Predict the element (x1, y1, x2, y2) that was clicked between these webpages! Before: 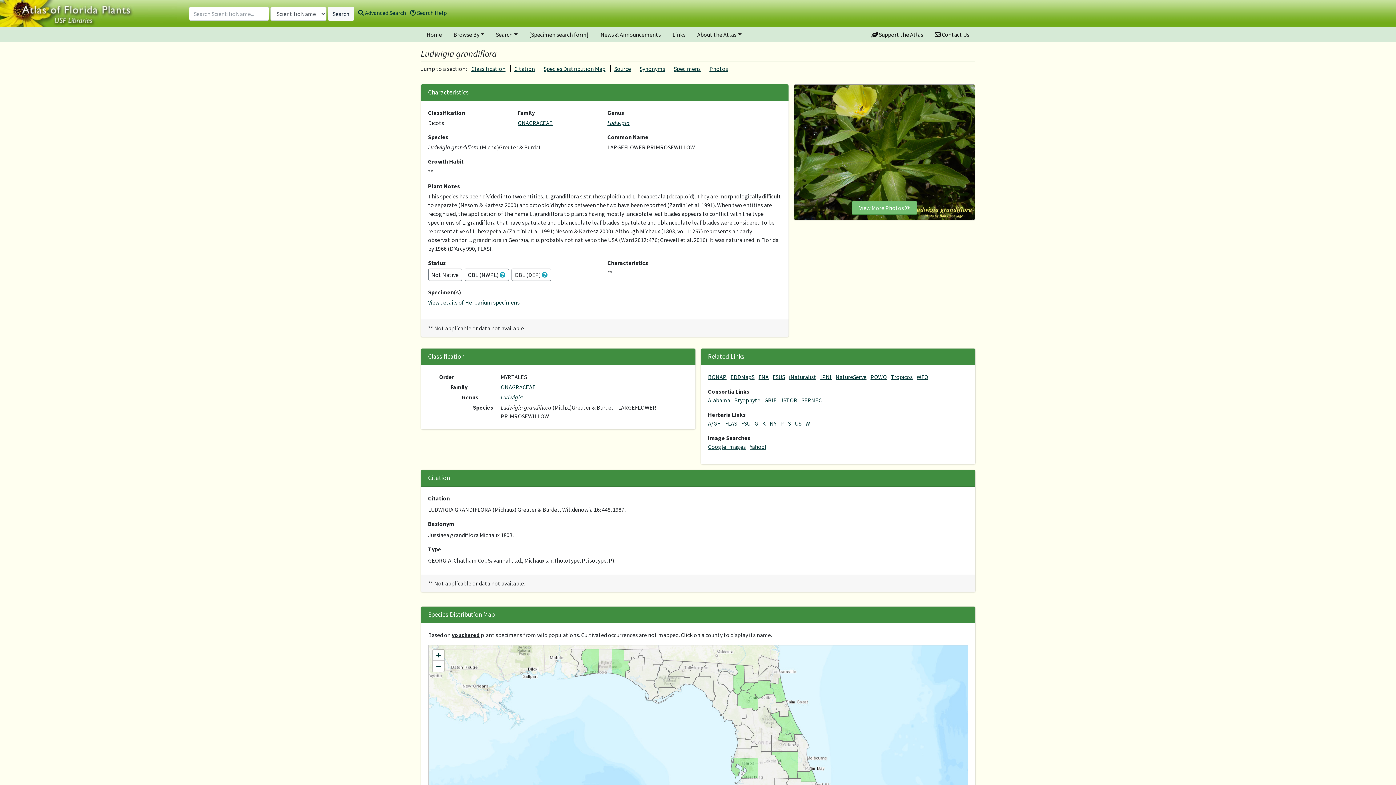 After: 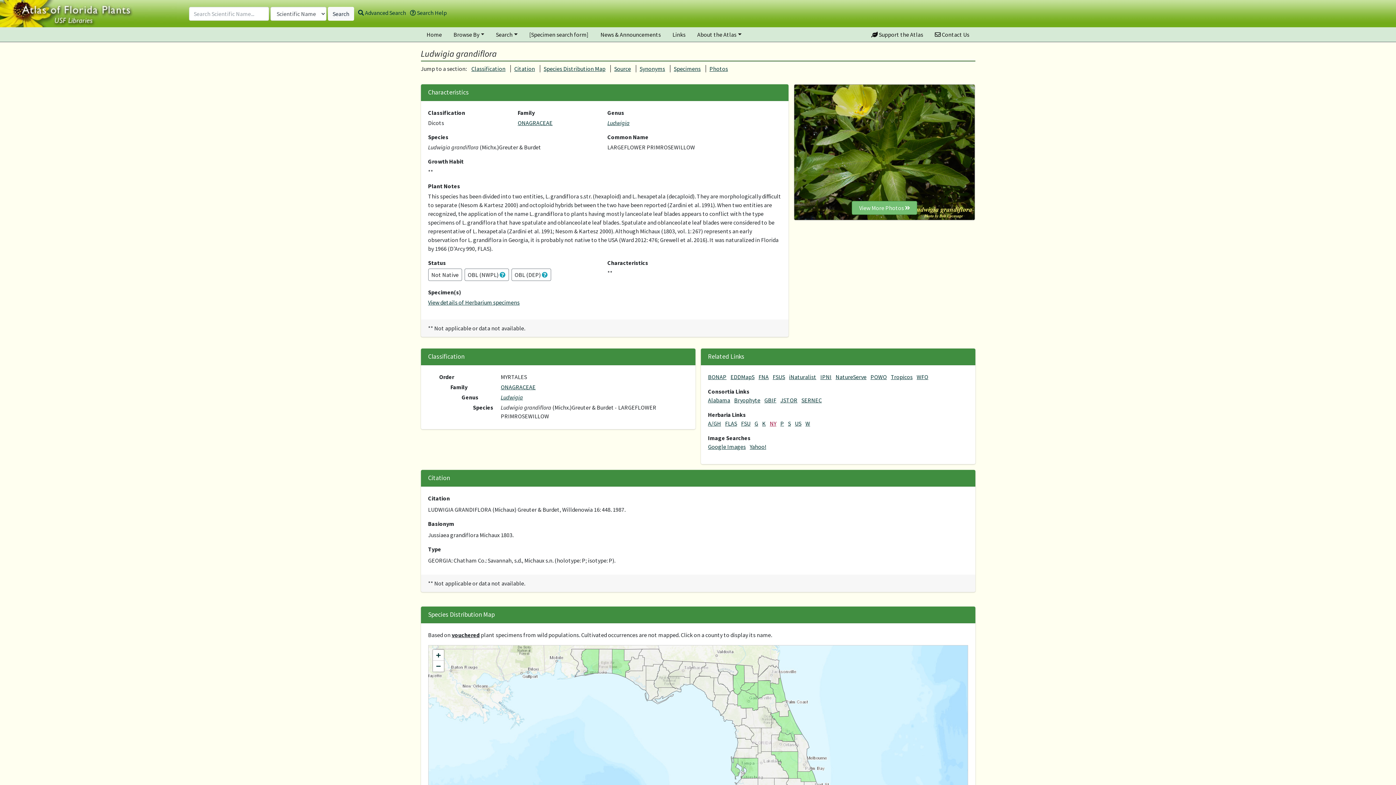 Action: label: NY bbox: (770, 420, 776, 427)